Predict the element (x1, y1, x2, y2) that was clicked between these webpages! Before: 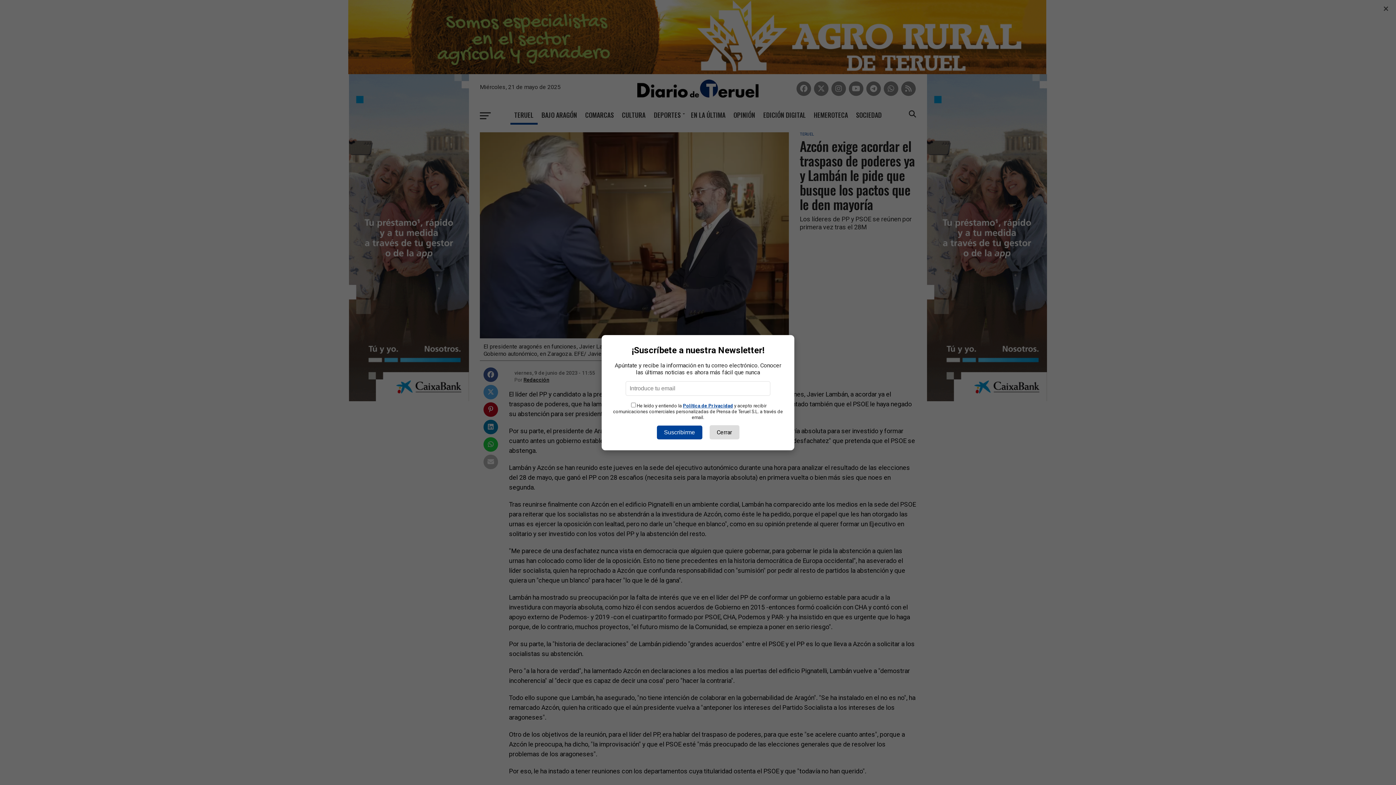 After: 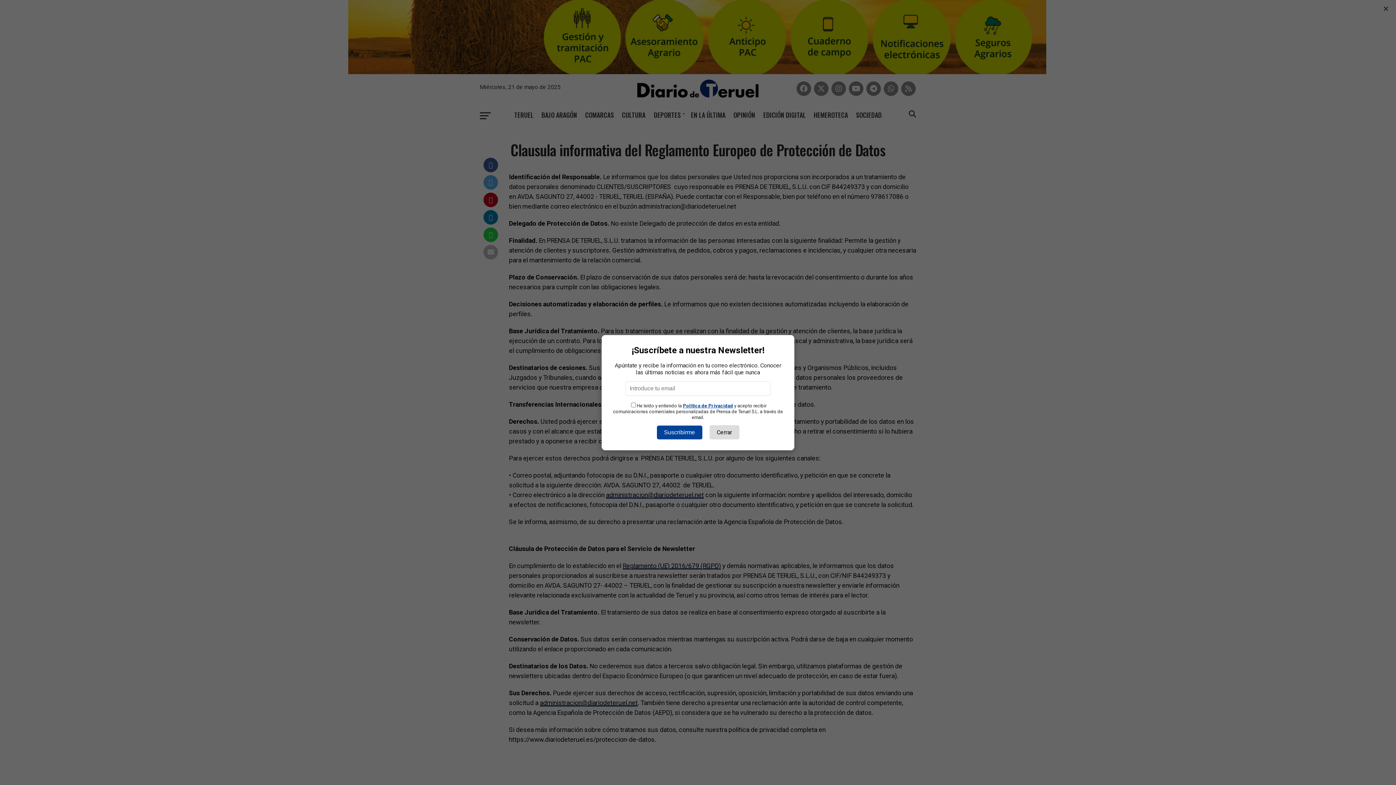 Action: bbox: (683, 403, 733, 408) label: Política de Privacidad